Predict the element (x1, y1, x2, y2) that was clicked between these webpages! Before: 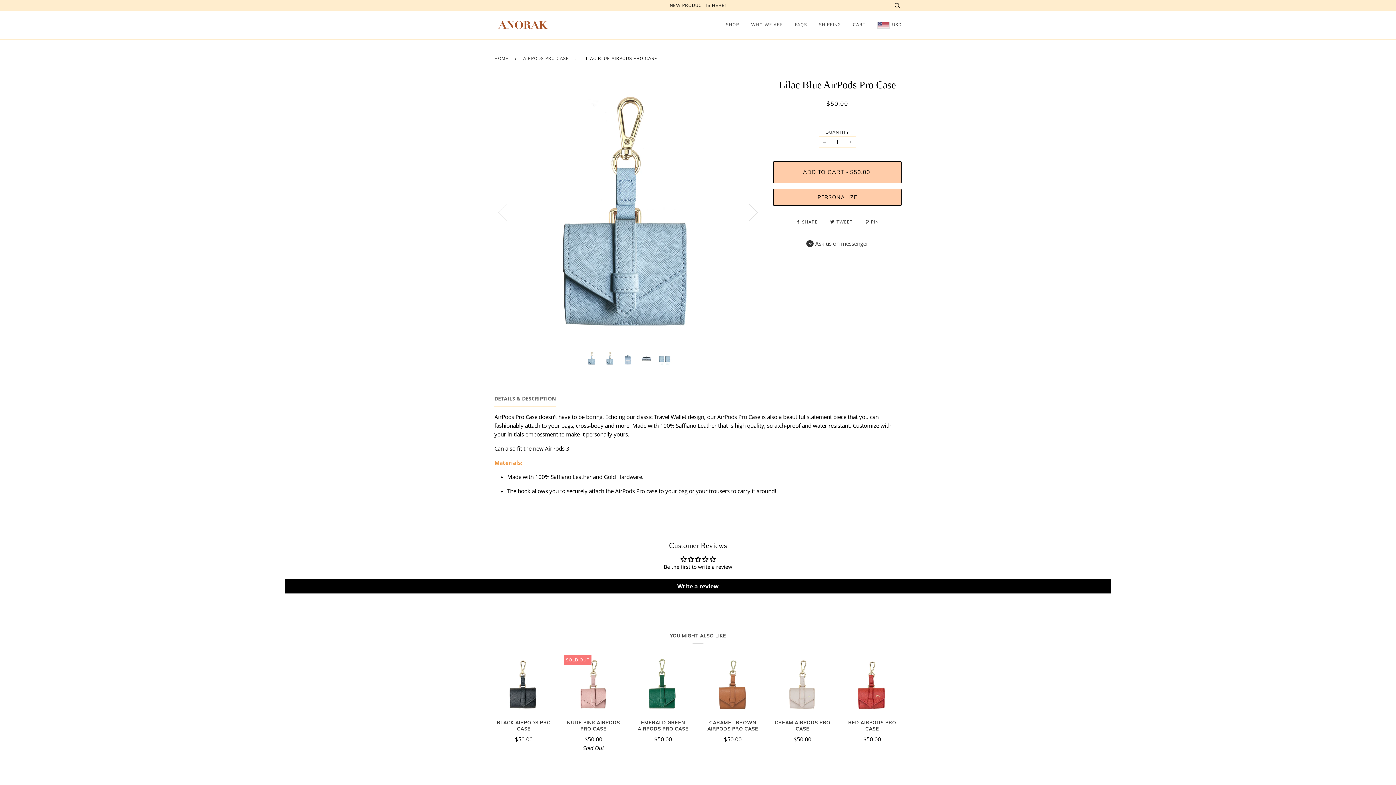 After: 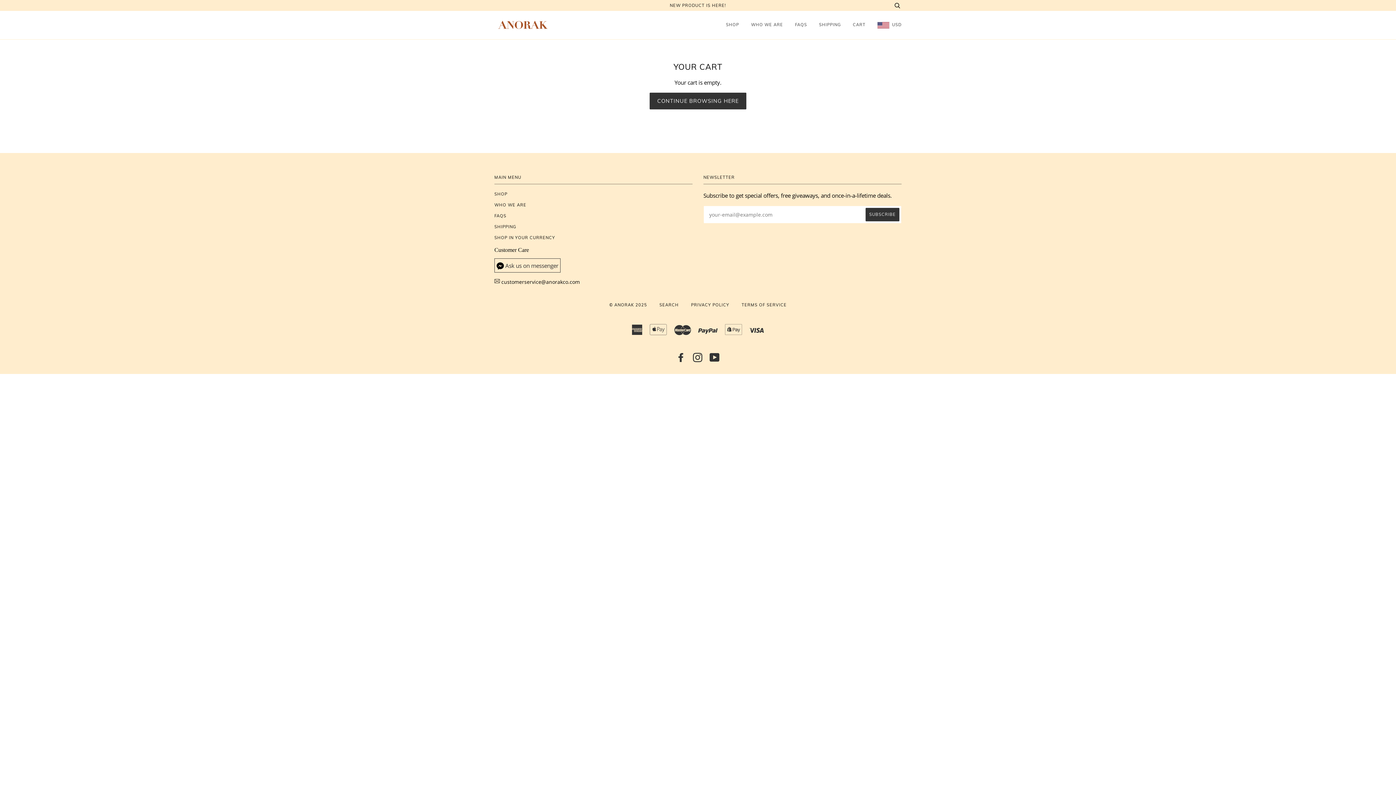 Action: label: CART bbox: (853, 10, 865, 38)